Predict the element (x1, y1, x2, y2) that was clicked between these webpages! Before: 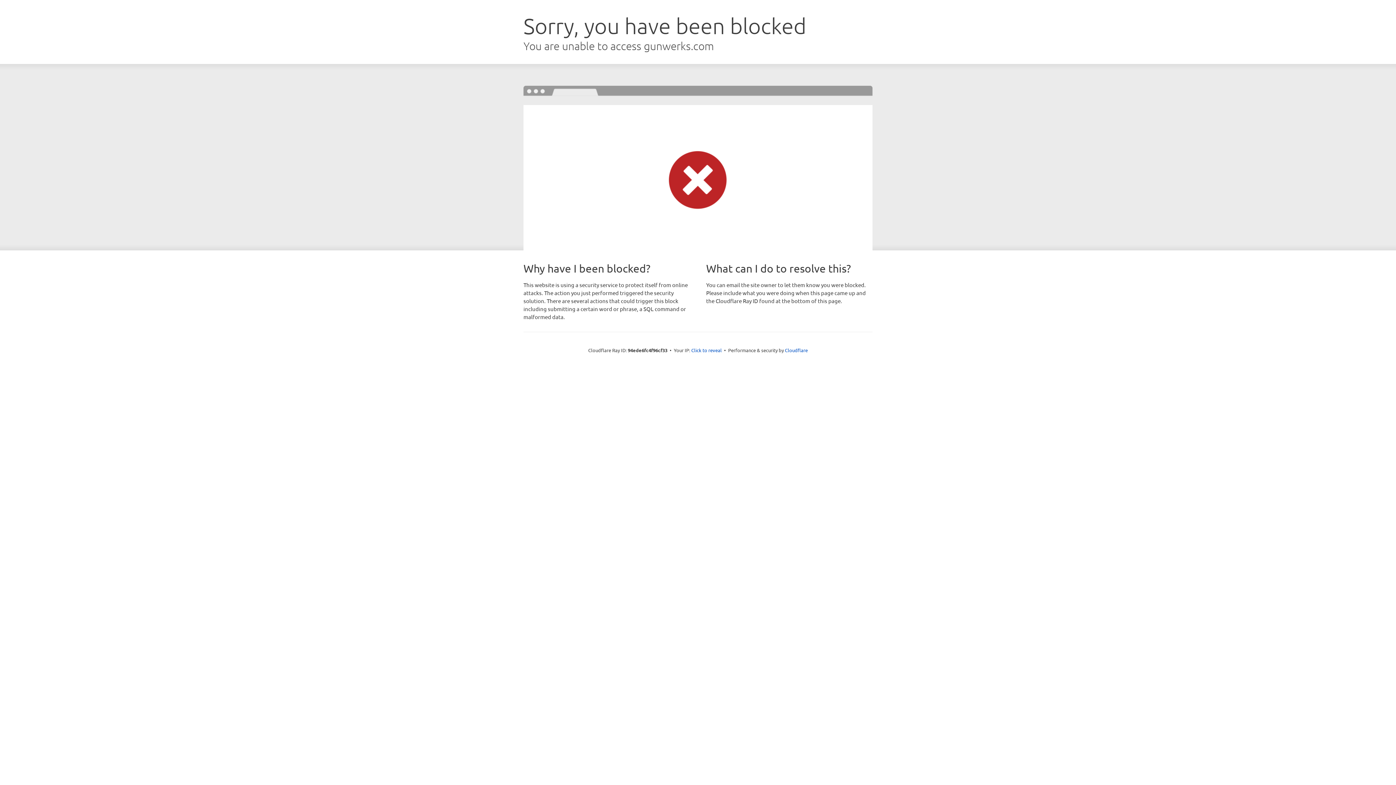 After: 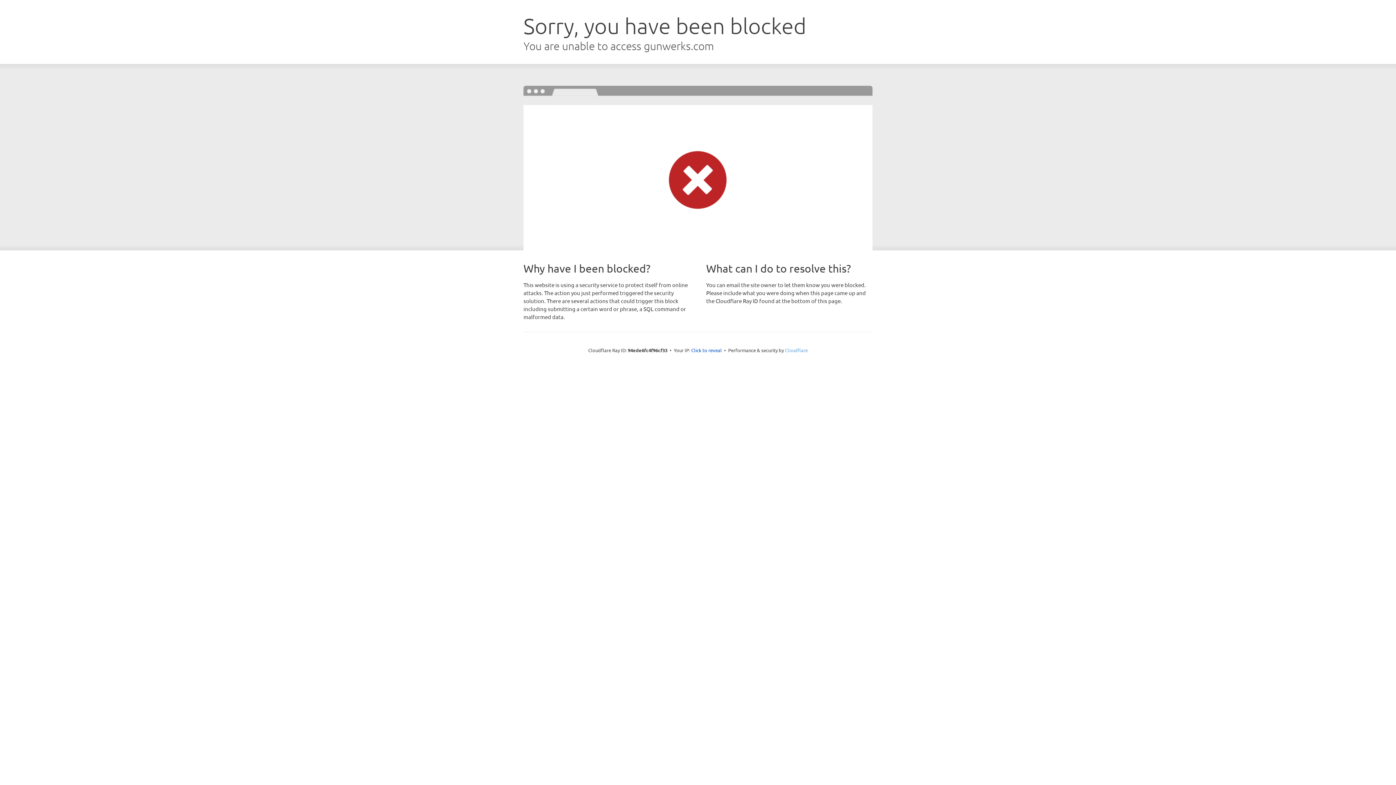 Action: bbox: (785, 347, 808, 353) label: Cloudflare